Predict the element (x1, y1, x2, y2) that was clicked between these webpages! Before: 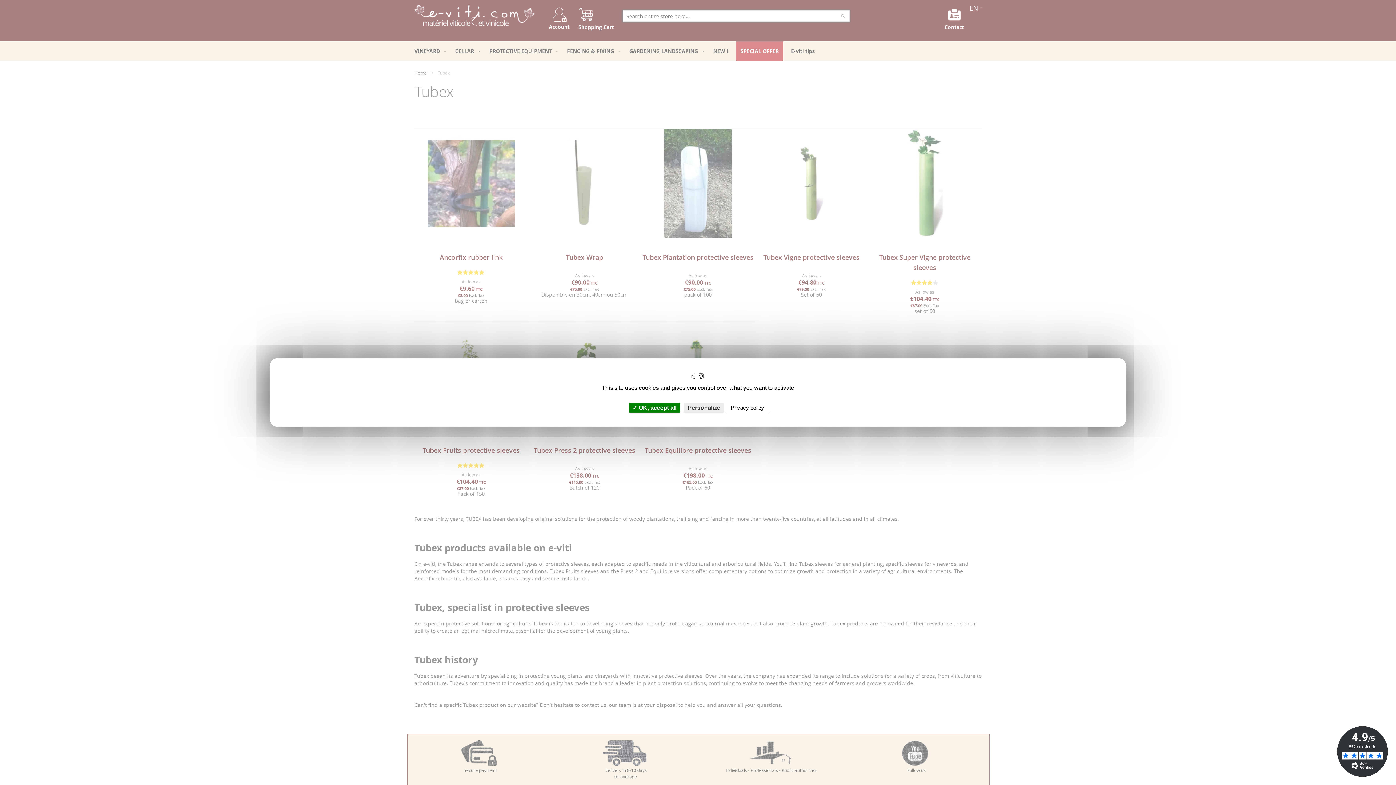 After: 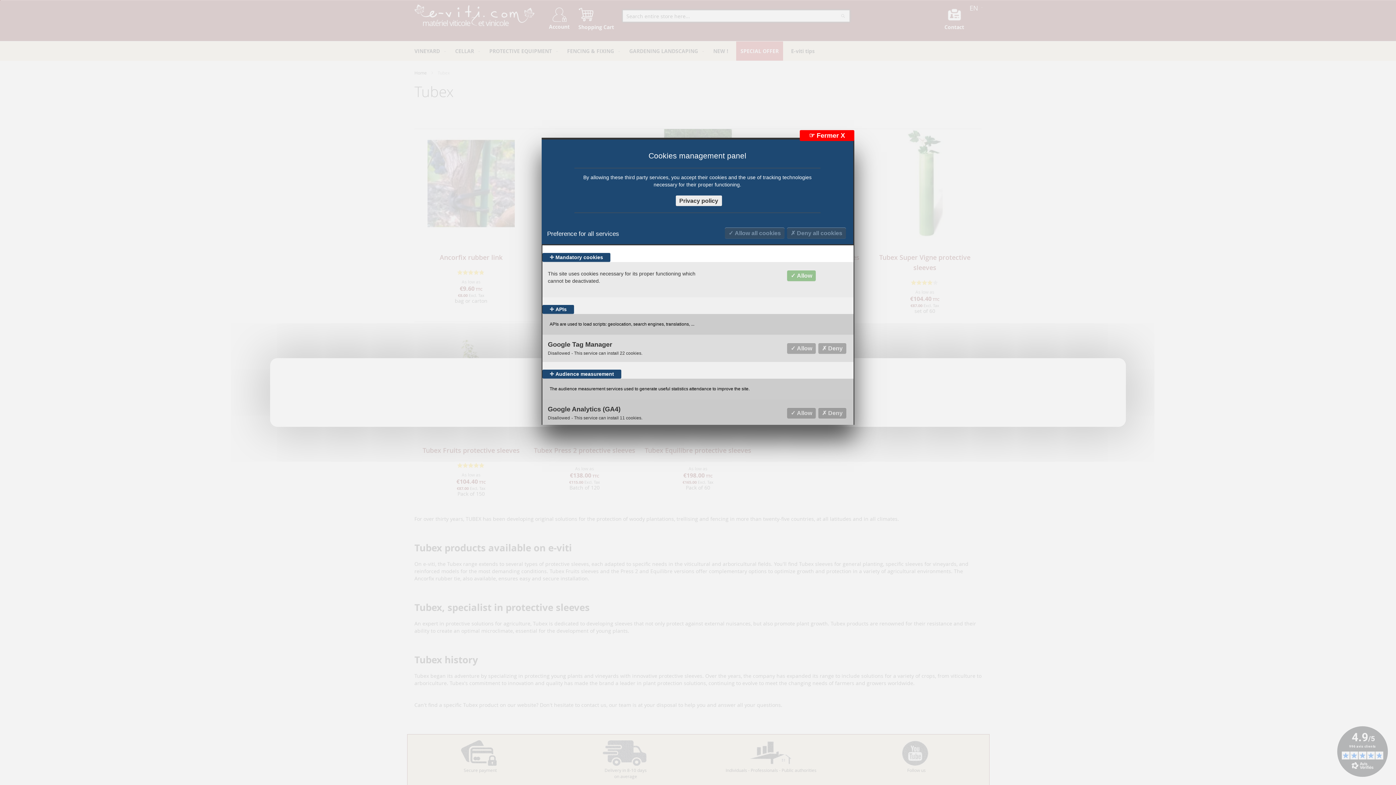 Action: bbox: (684, 402, 724, 413) label: Personalize (modal window)